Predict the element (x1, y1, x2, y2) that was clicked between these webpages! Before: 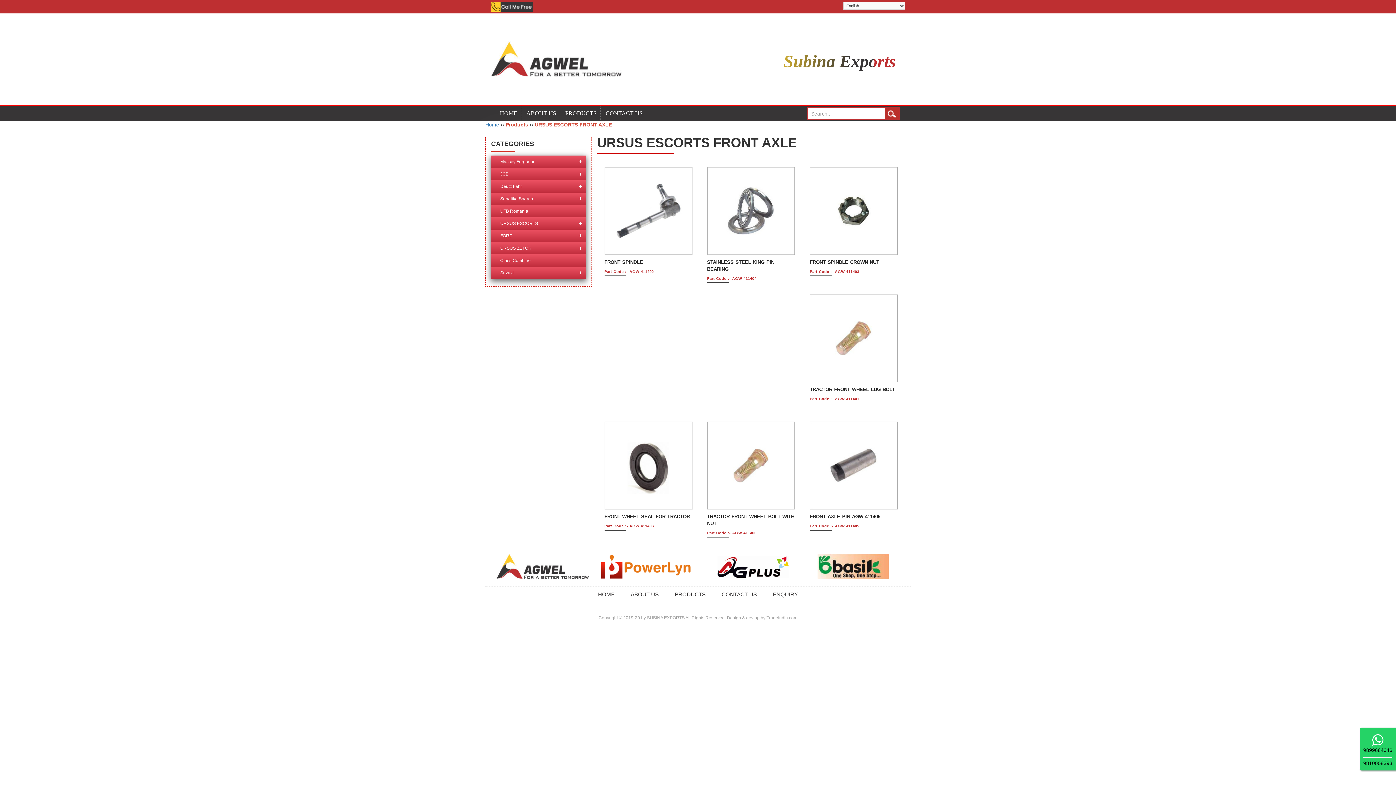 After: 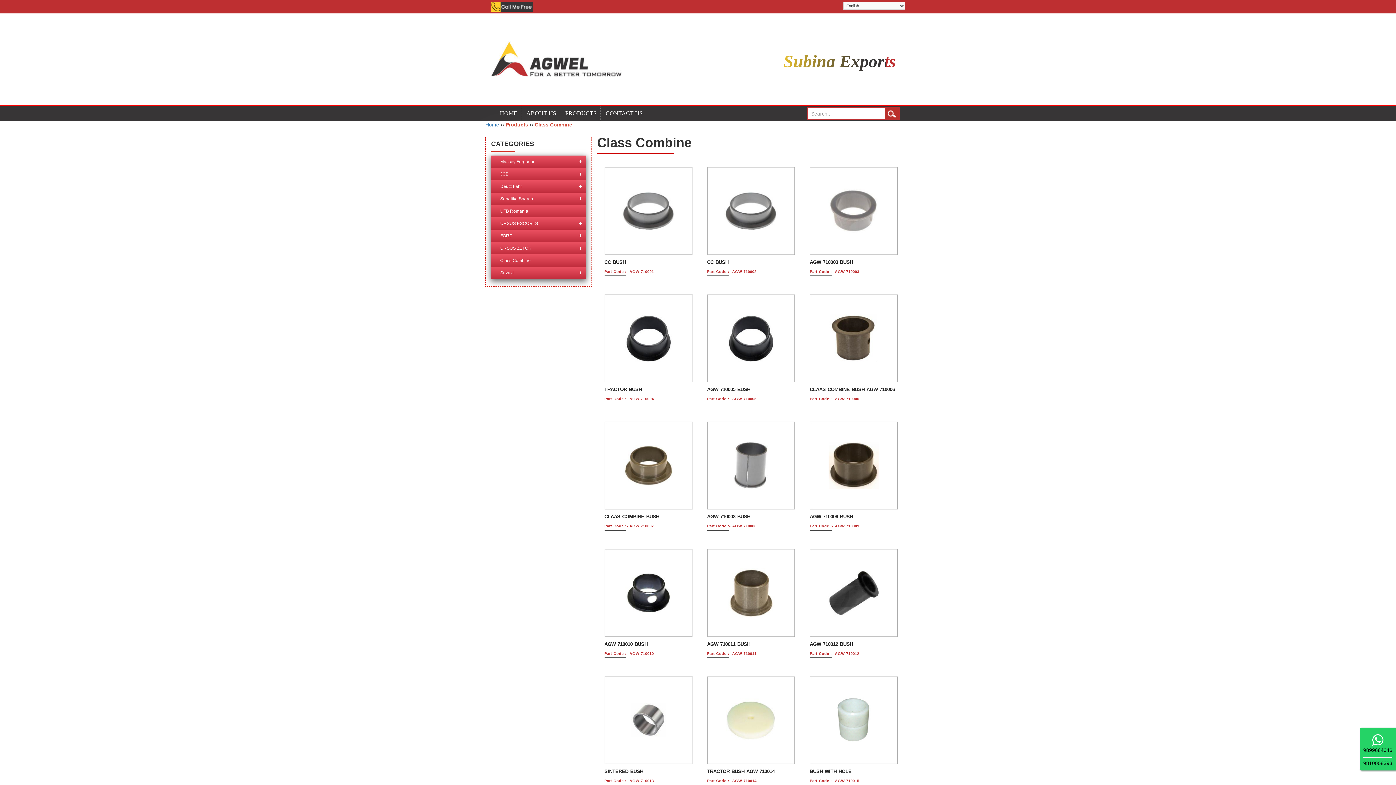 Action: label: Class Combine bbox: (496, 254, 580, 267)